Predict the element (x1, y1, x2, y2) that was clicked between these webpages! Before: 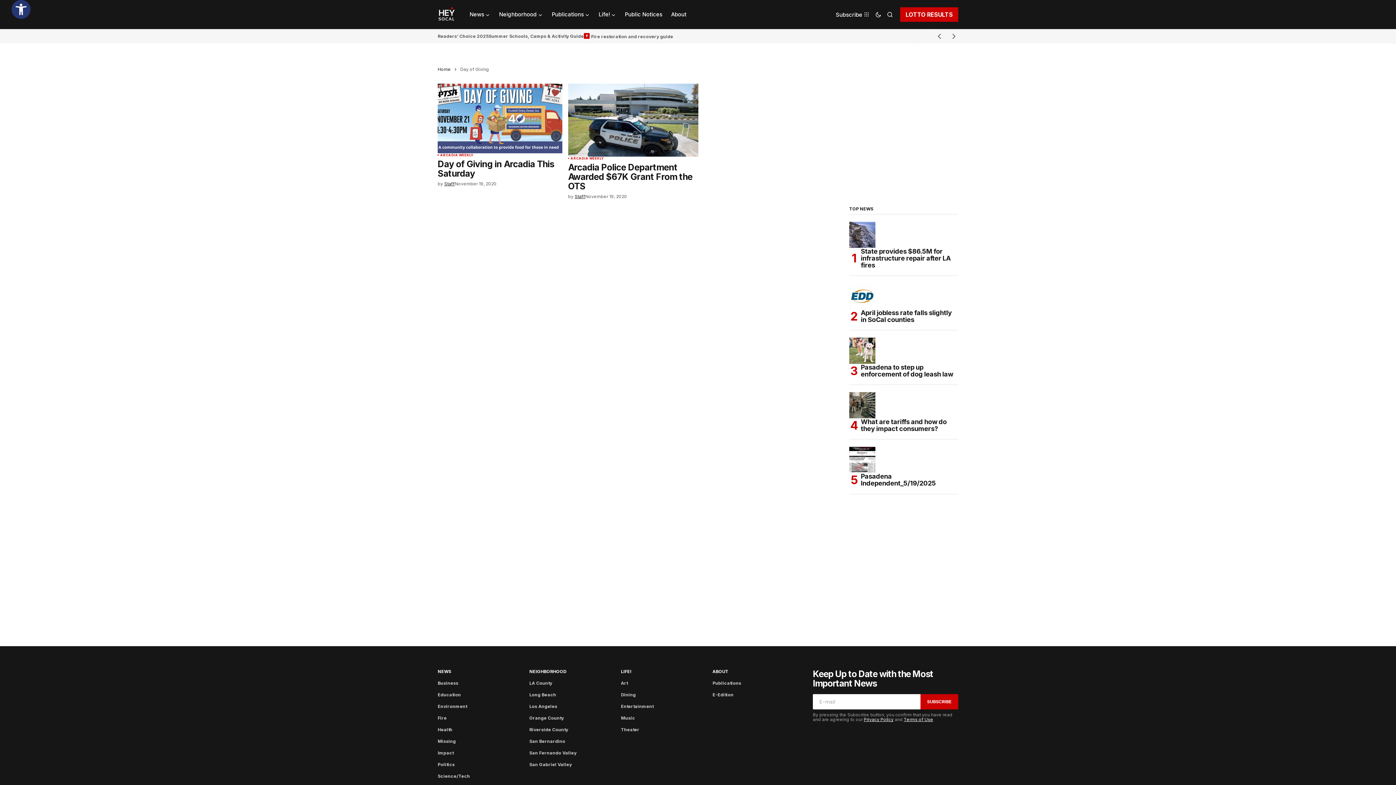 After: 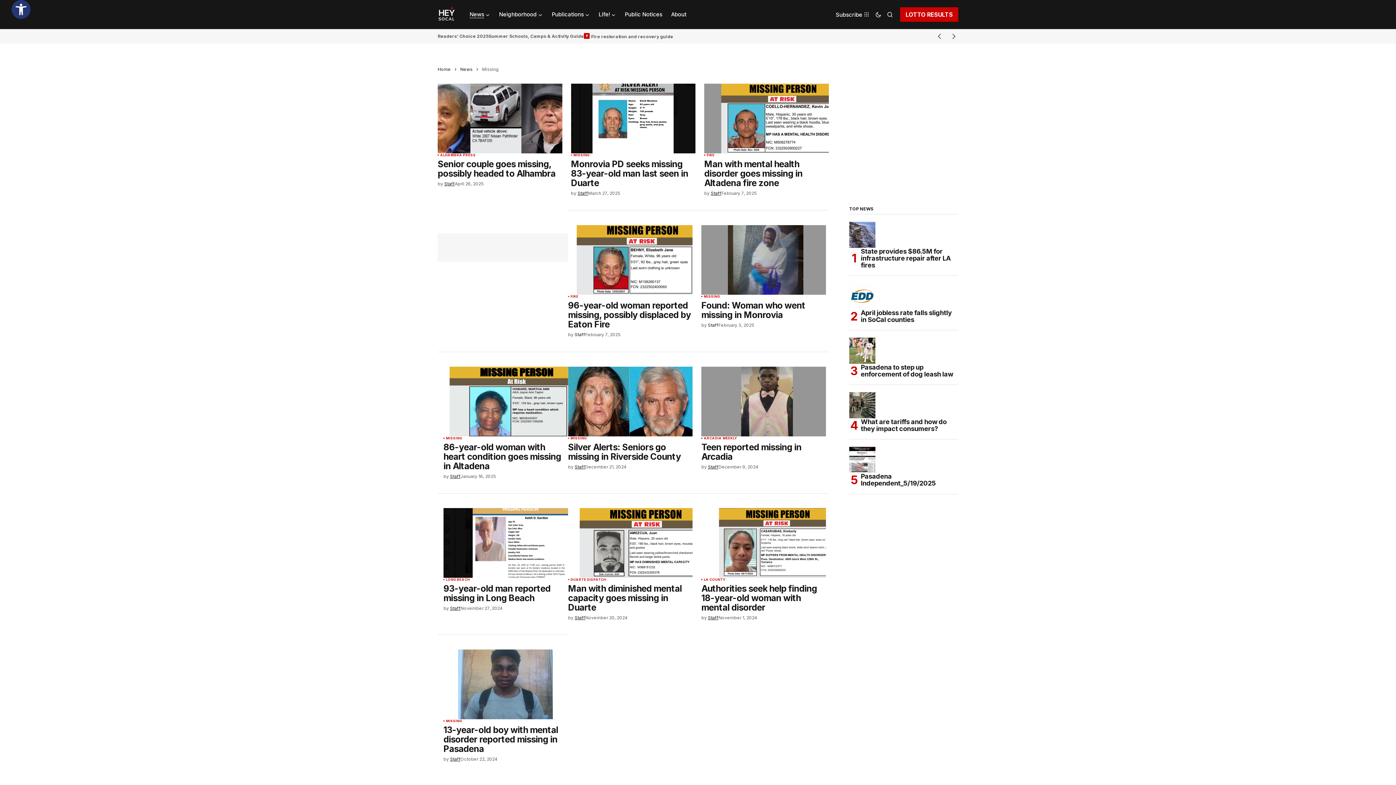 Action: bbox: (437, 738, 456, 744) label: Missing